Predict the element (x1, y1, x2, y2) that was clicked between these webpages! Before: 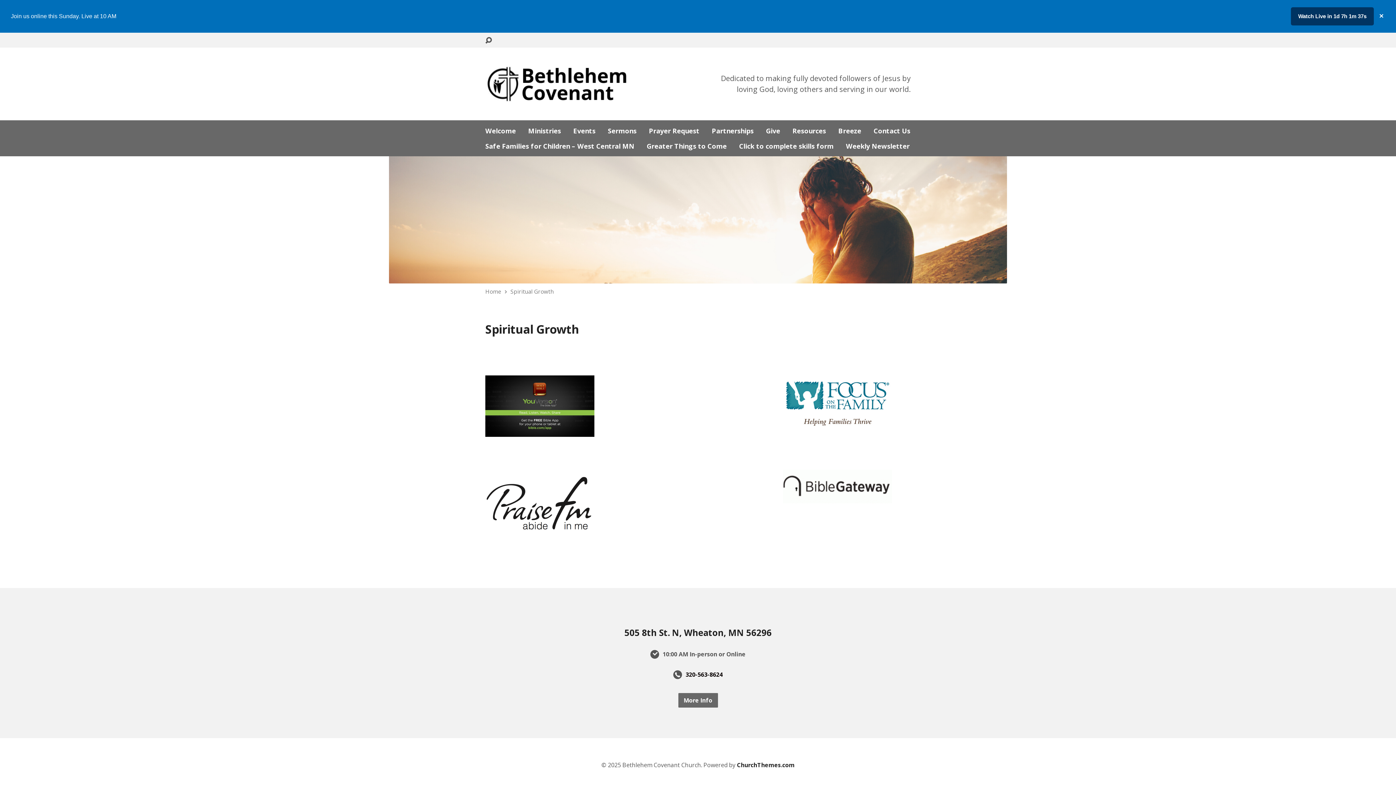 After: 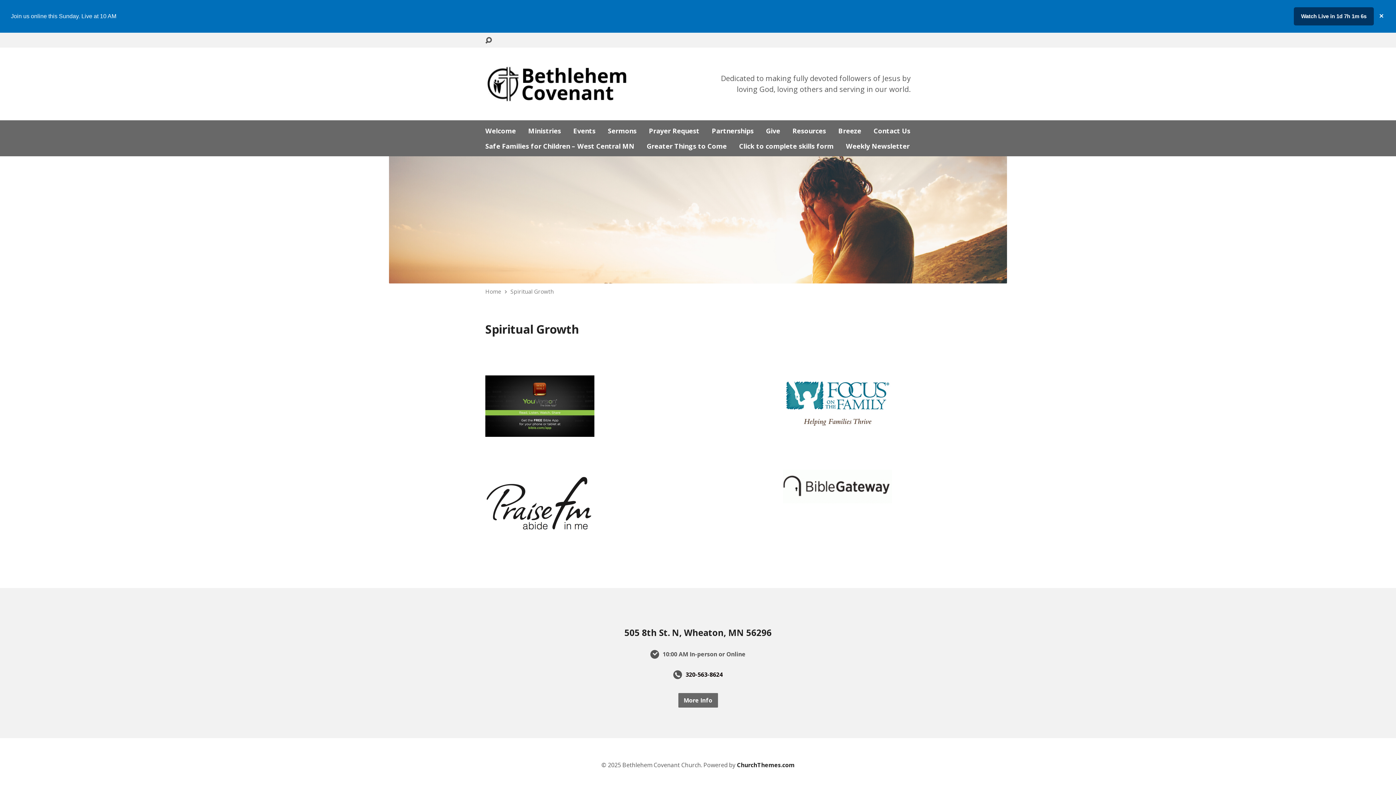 Action: bbox: (510, 287, 554, 295) label: Spiritual Growth